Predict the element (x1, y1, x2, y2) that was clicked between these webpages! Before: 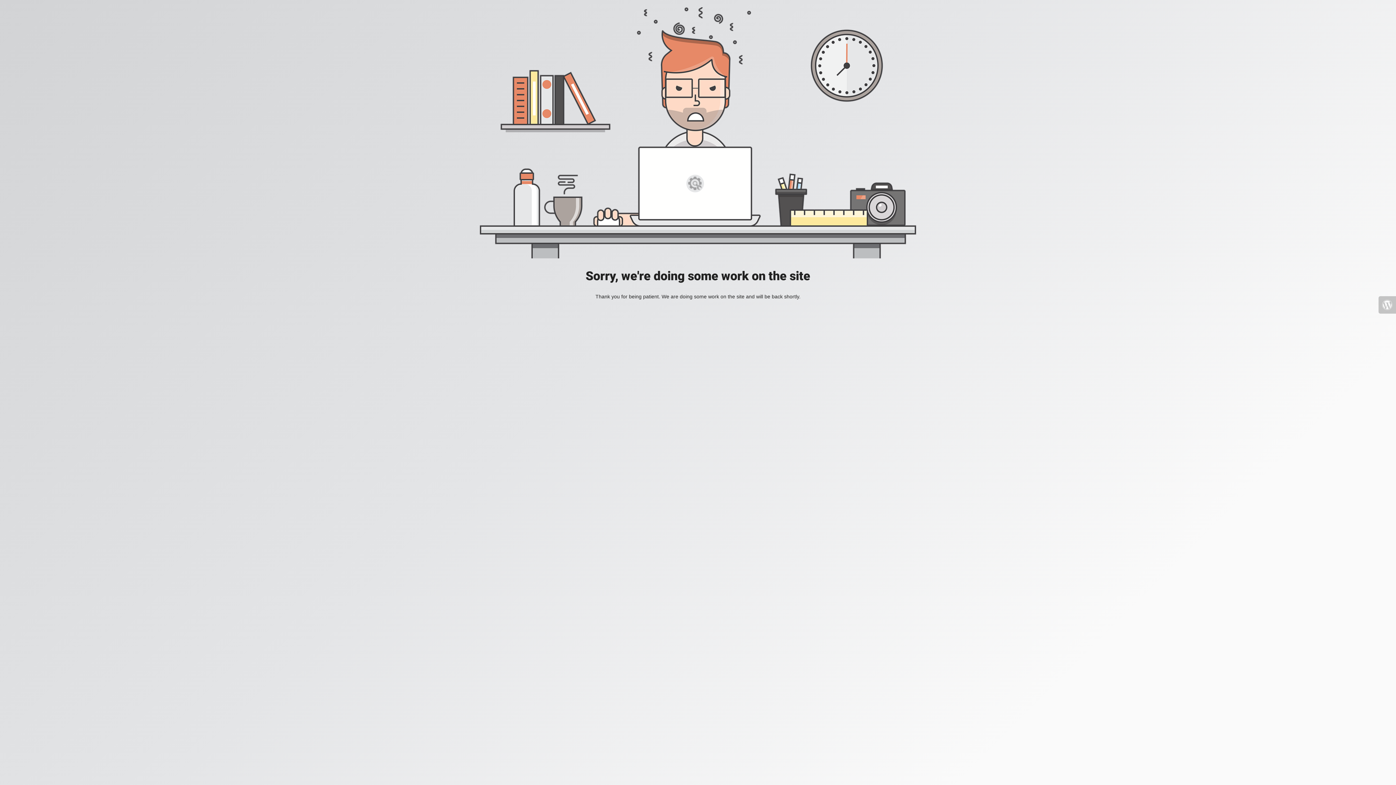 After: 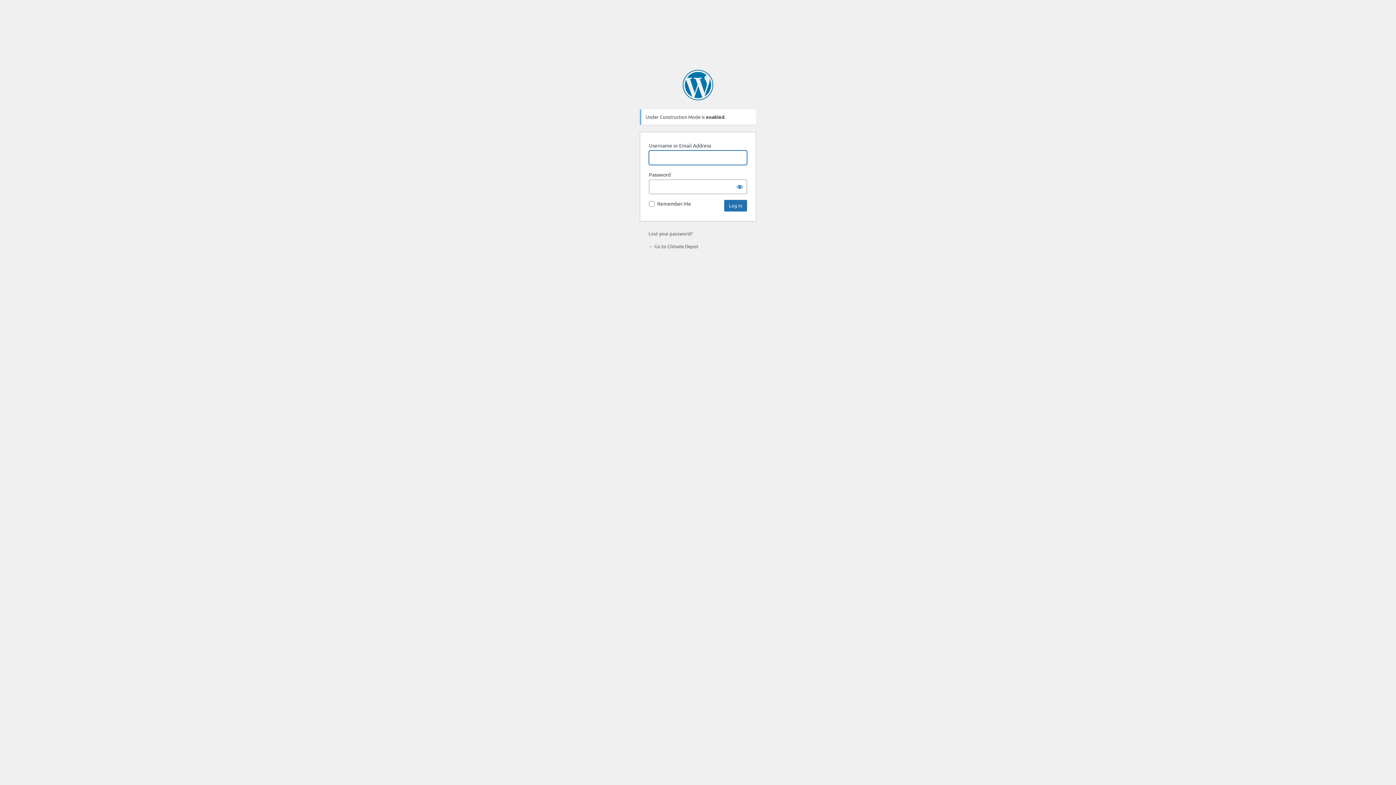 Action: bbox: (1378, 296, 1396, 313)